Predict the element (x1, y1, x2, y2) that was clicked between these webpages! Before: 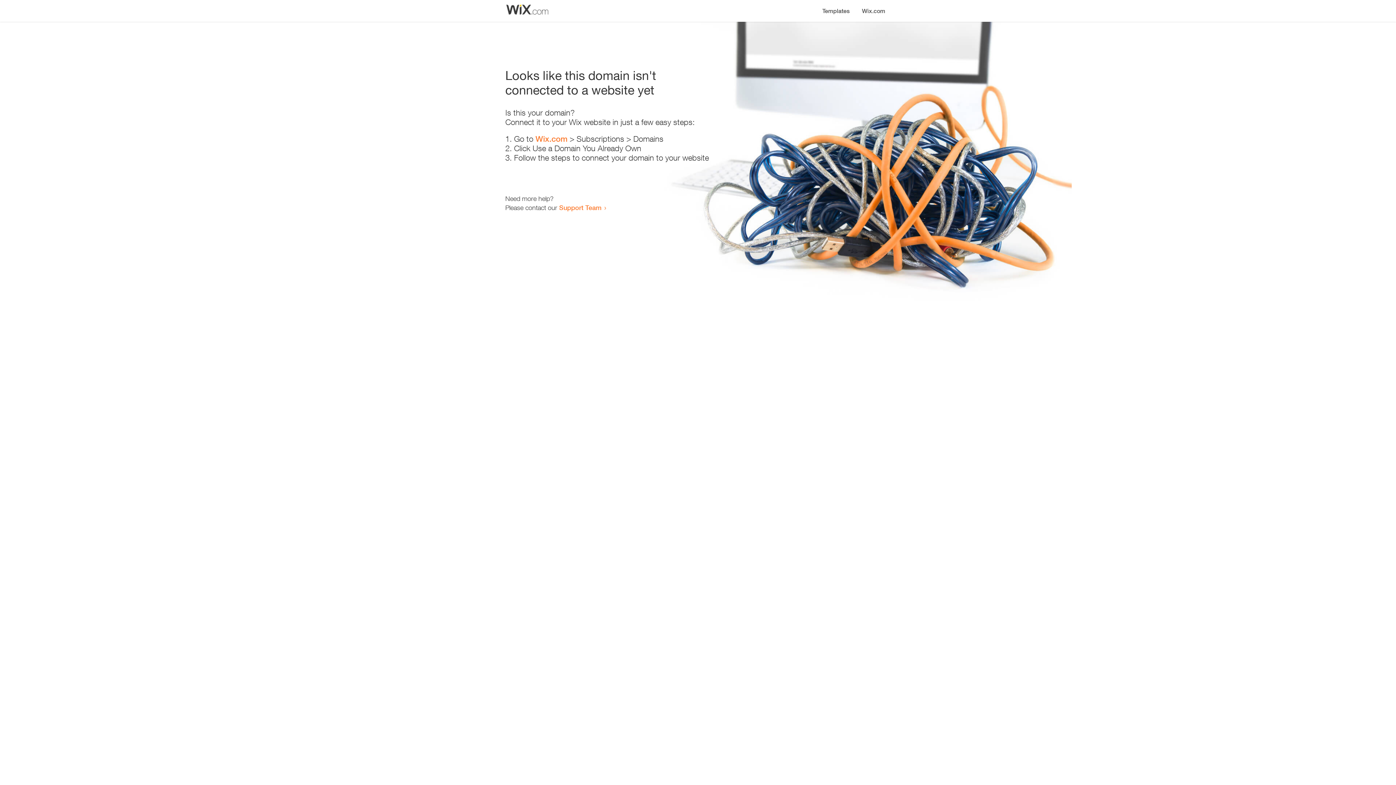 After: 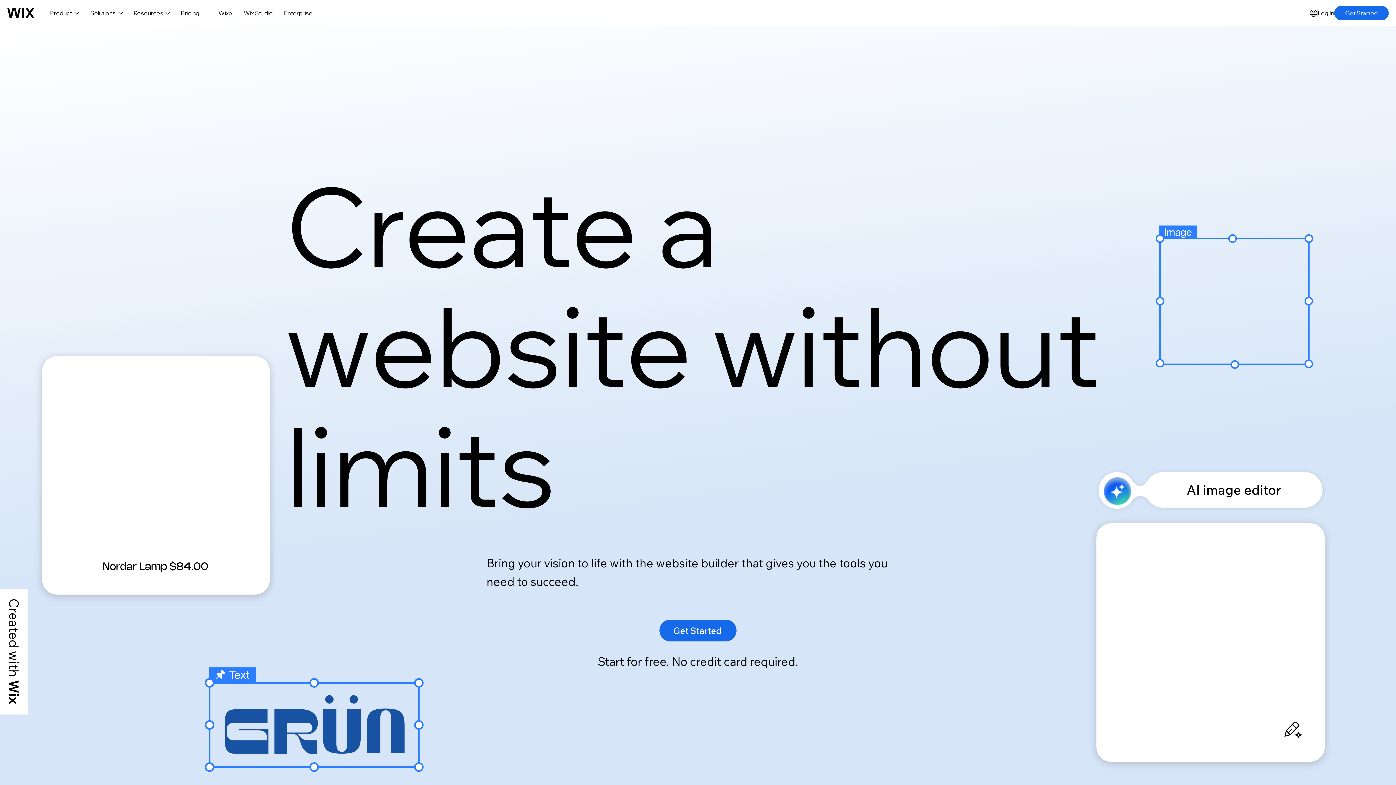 Action: label: Wix.com bbox: (856, 0, 890, 14)